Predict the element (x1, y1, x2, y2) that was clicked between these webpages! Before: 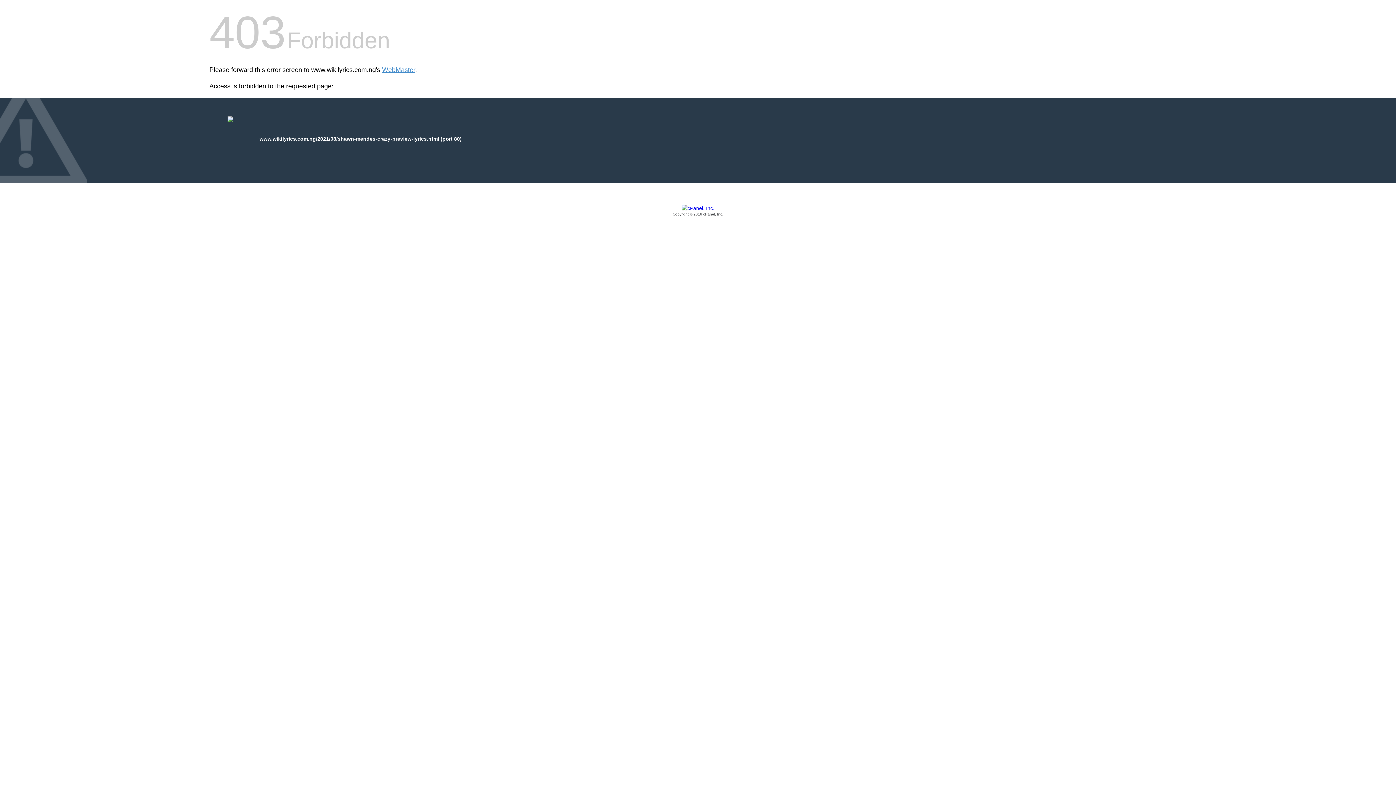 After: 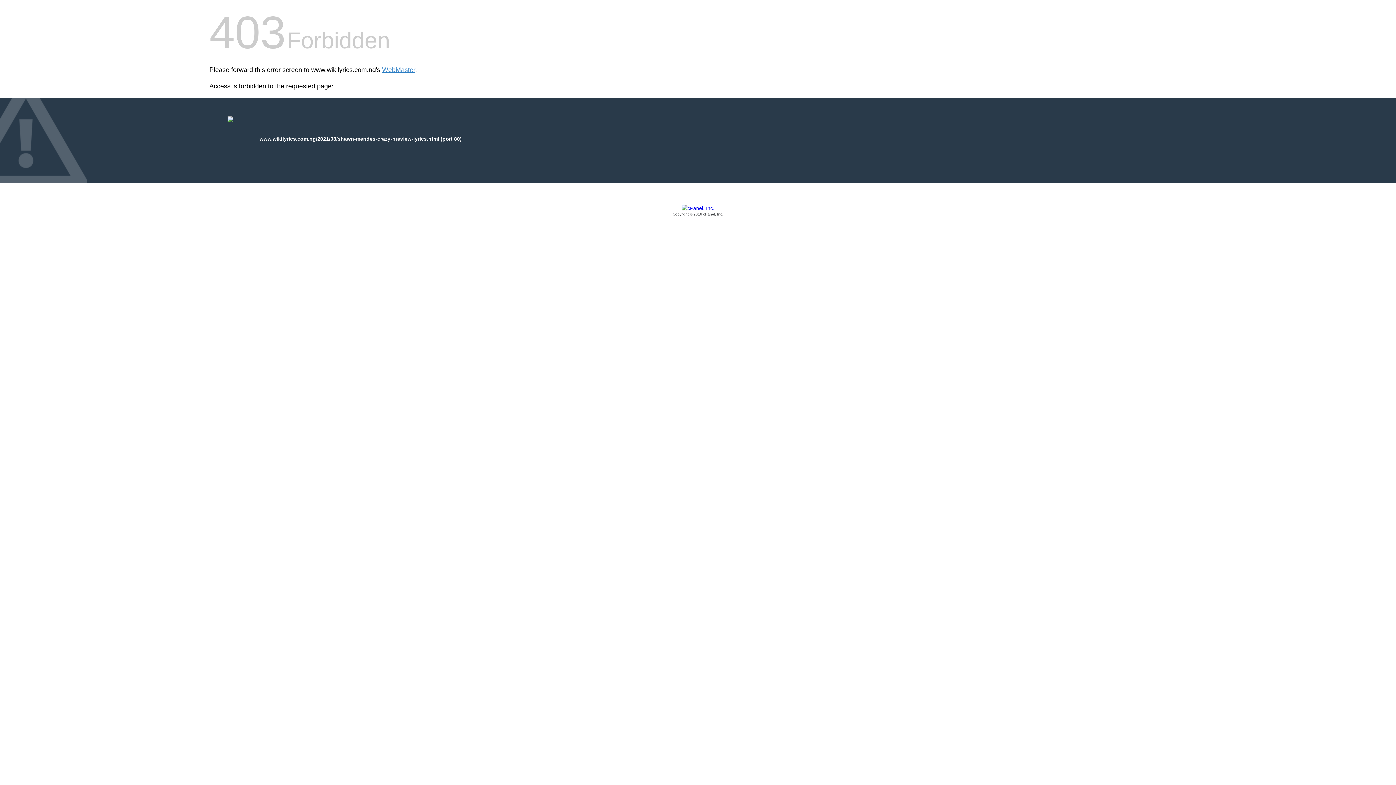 Action: bbox: (209, 205, 1186, 217) label: Copyright © 2016 cPanel, Inc.